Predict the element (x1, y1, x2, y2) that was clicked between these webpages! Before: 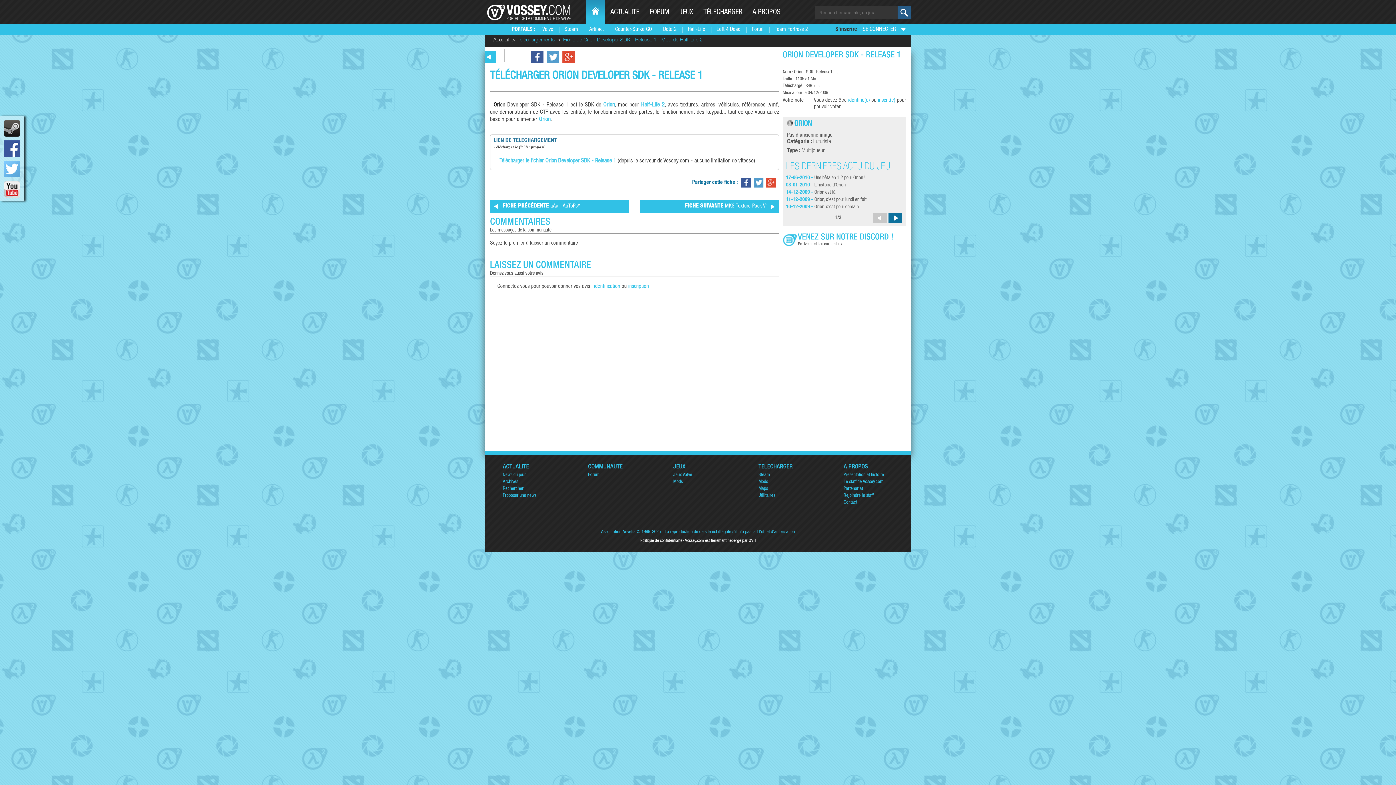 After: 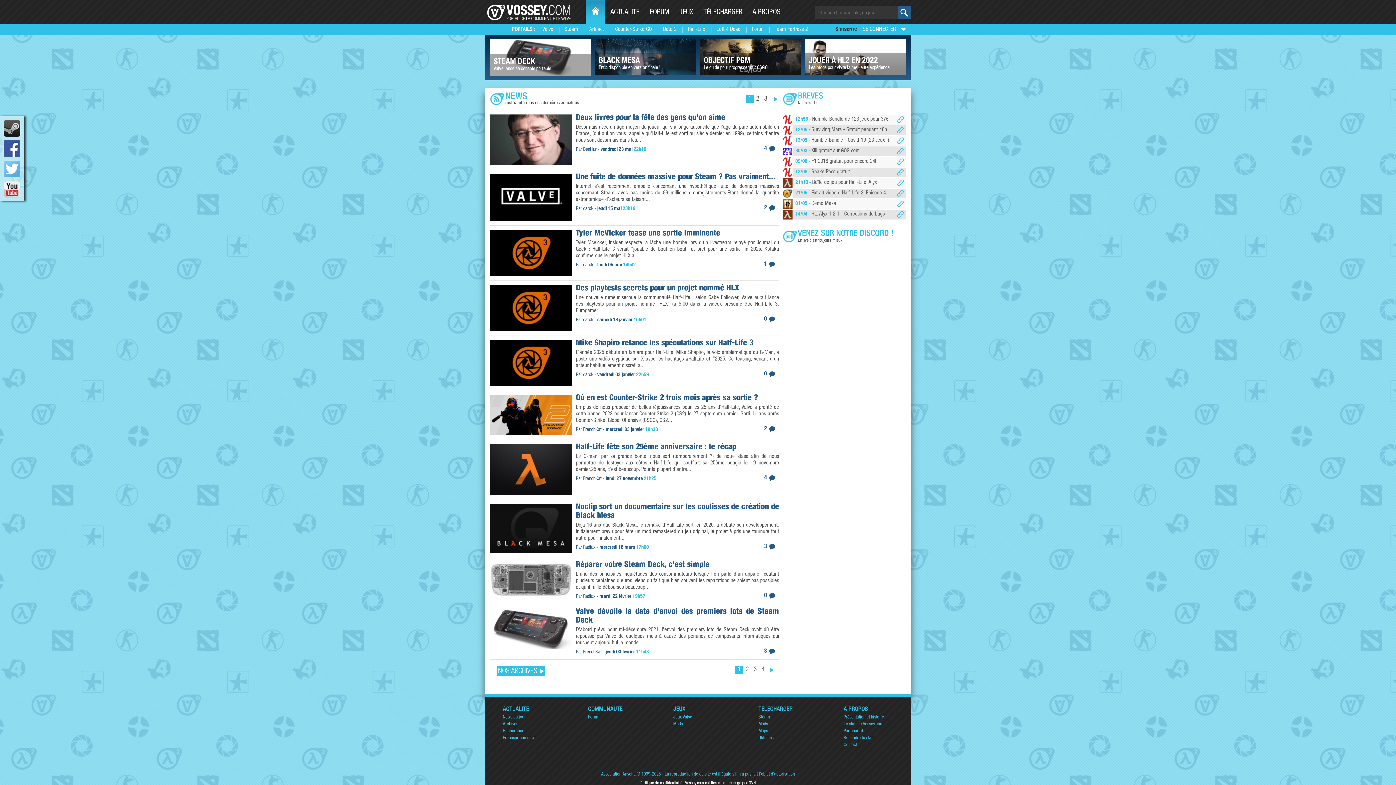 Action: bbox: (493, 37, 509, 42) label: Accueil